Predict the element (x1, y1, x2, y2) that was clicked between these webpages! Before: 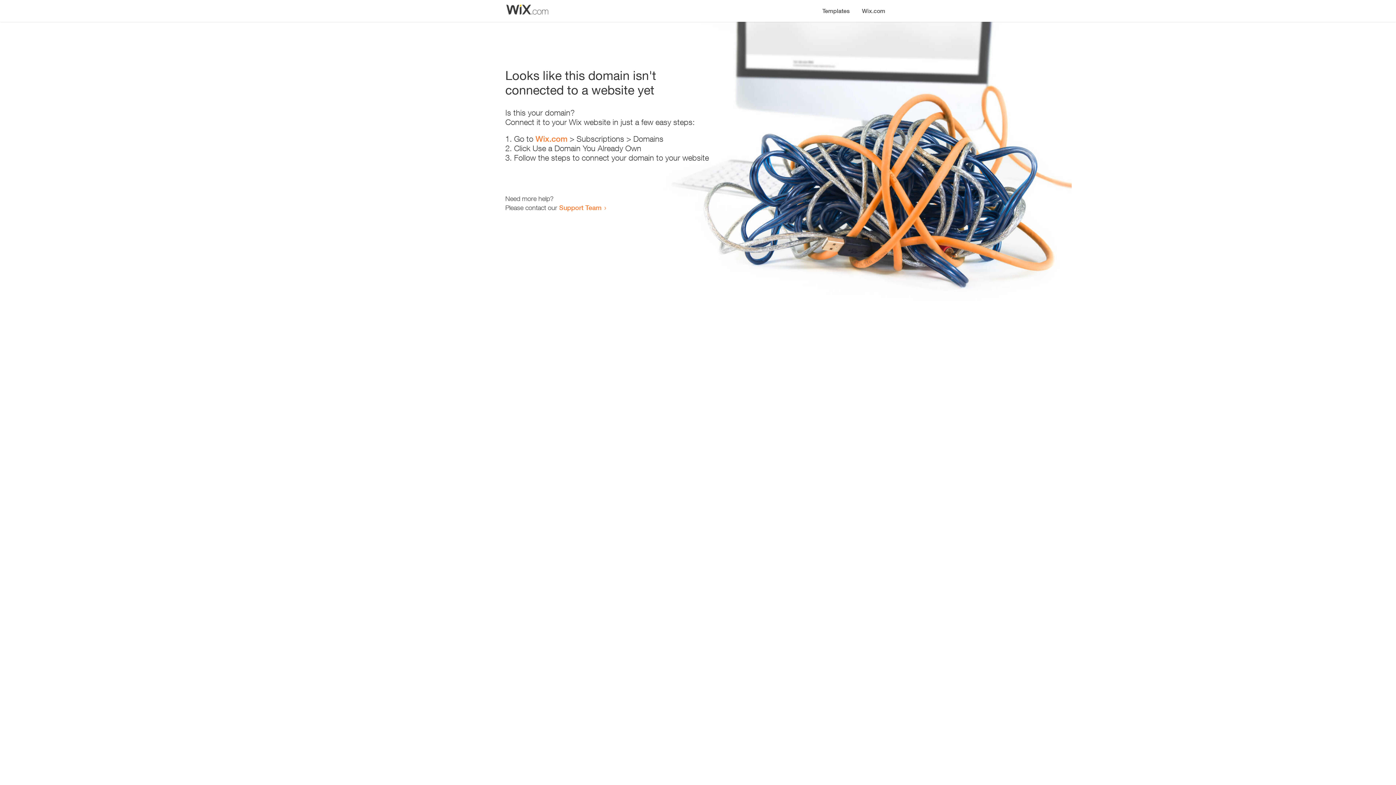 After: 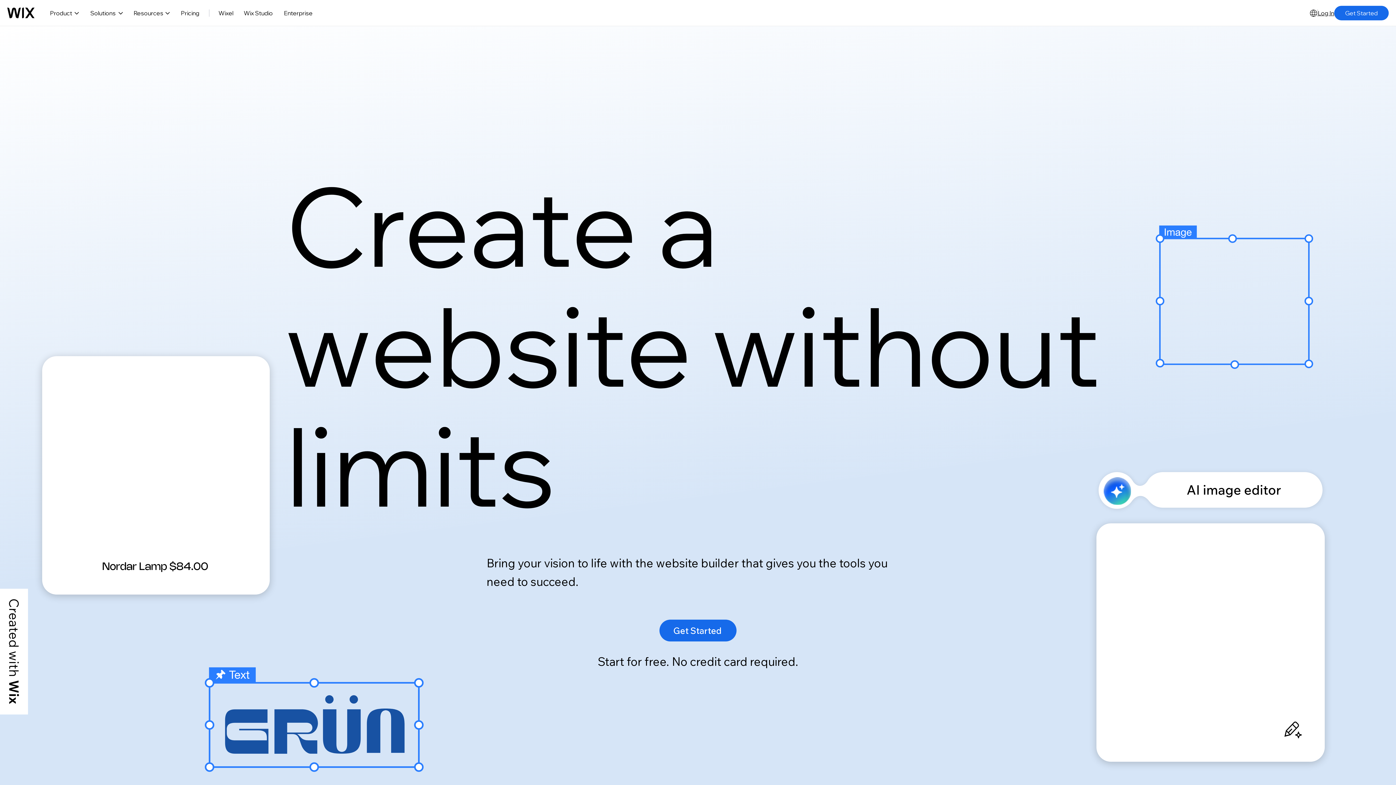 Action: label: Wix.com bbox: (856, 0, 890, 14)